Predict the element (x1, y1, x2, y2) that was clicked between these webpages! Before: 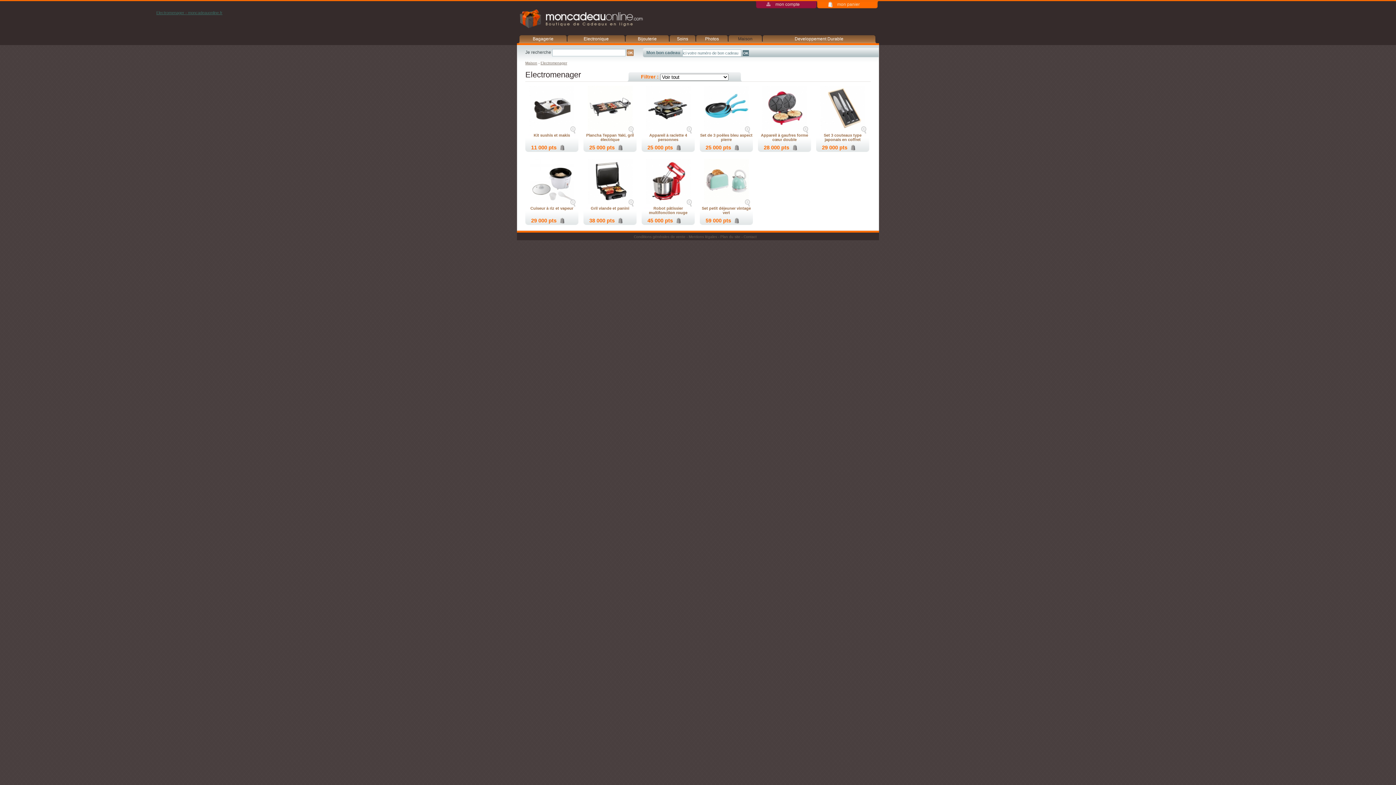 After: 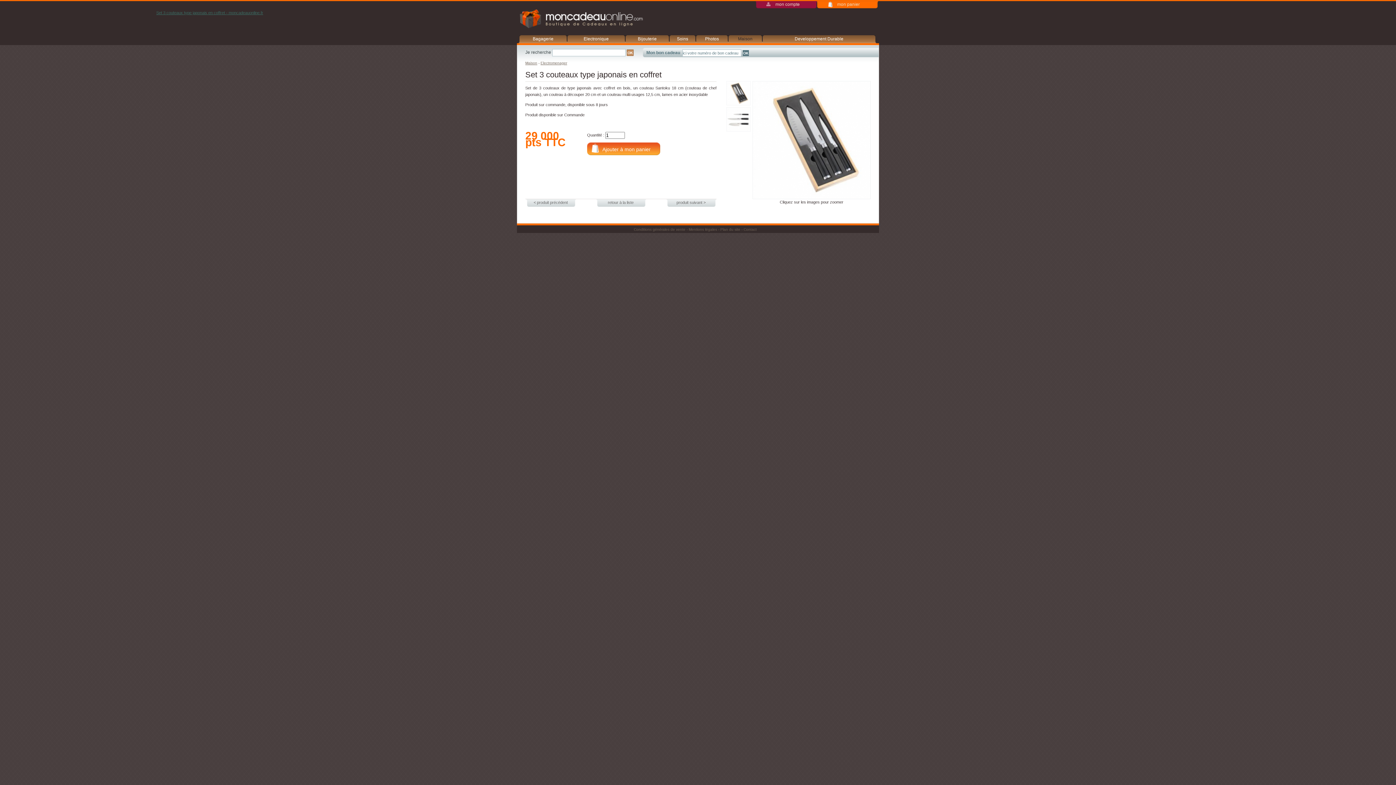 Action: bbox: (820, 126, 865, 131)